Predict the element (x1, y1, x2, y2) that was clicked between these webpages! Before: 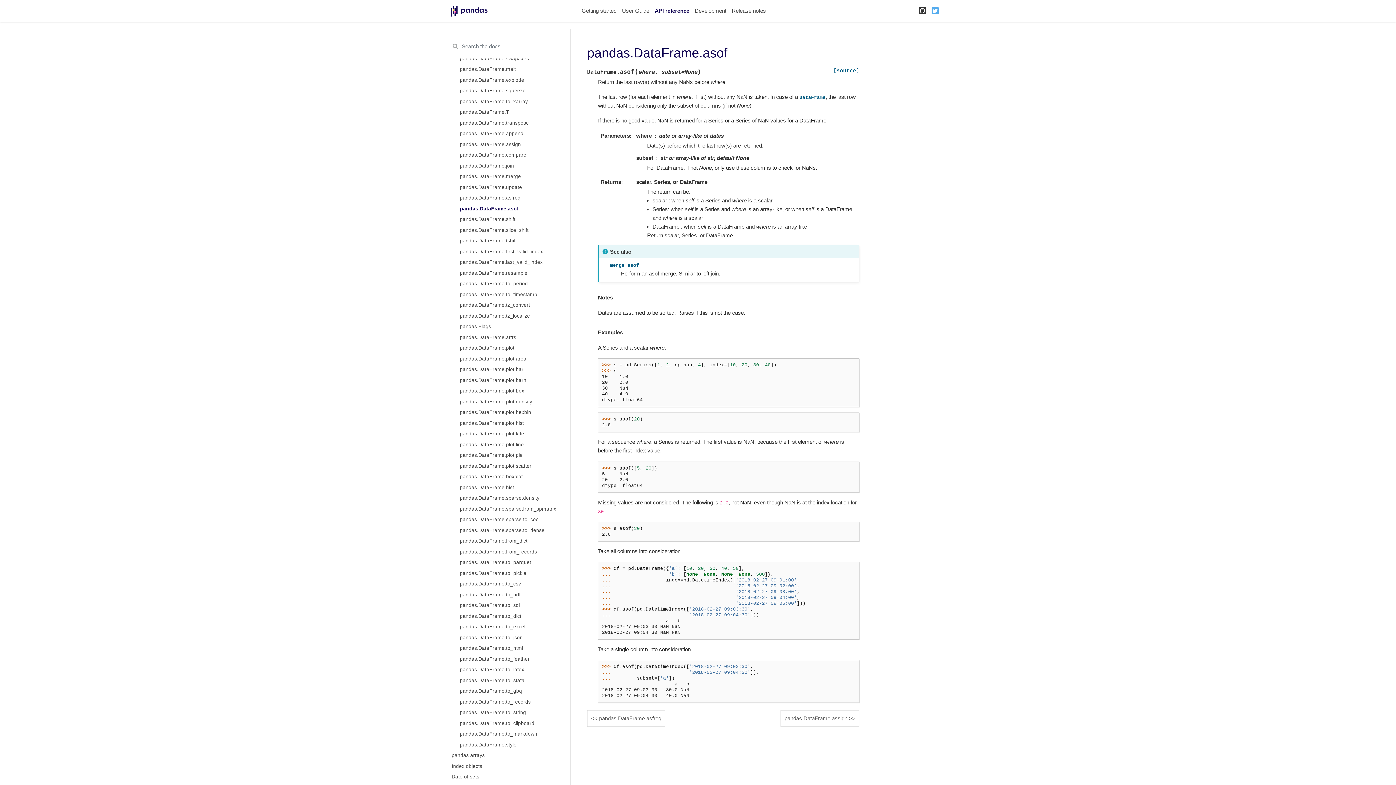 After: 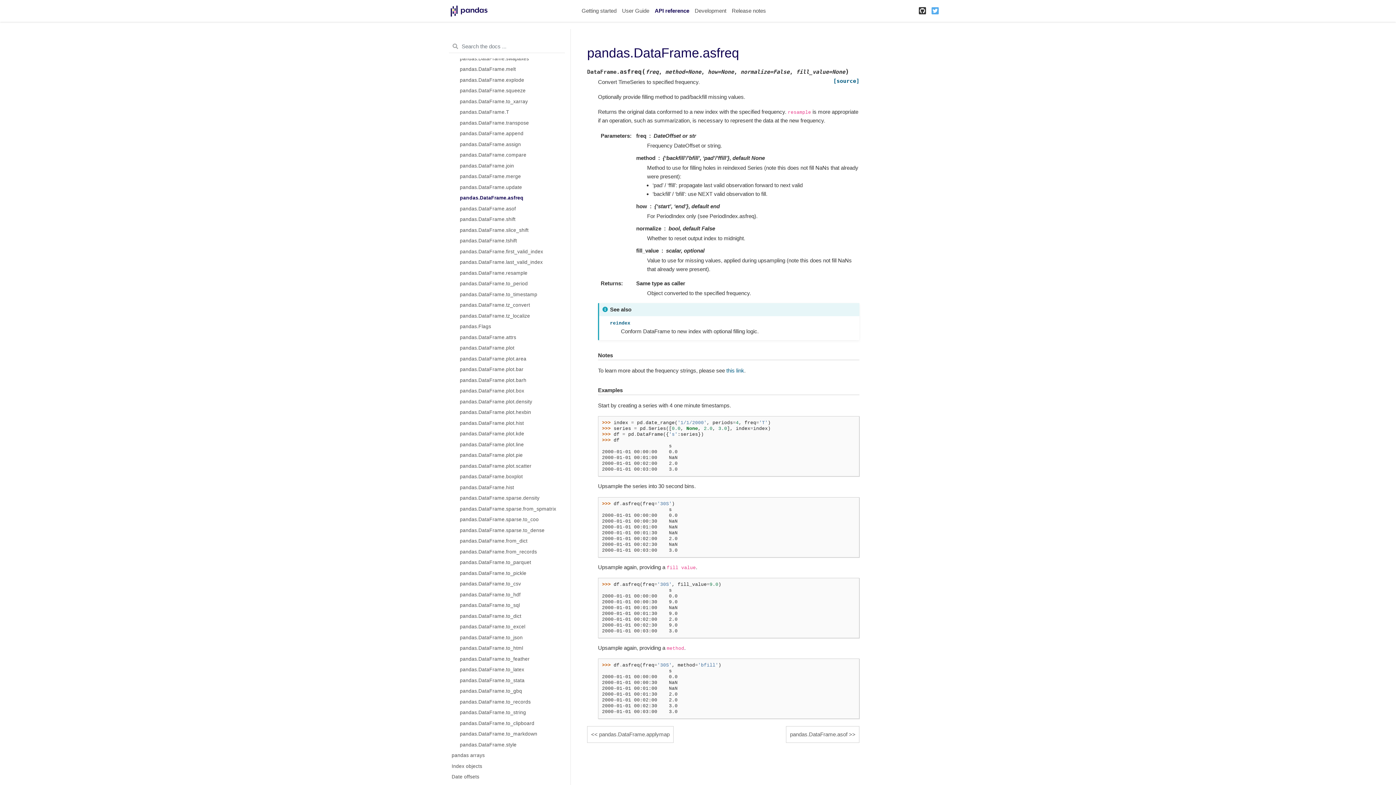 Action: label: pandas.DataFrame.asfreq bbox: (587, 710, 665, 727)